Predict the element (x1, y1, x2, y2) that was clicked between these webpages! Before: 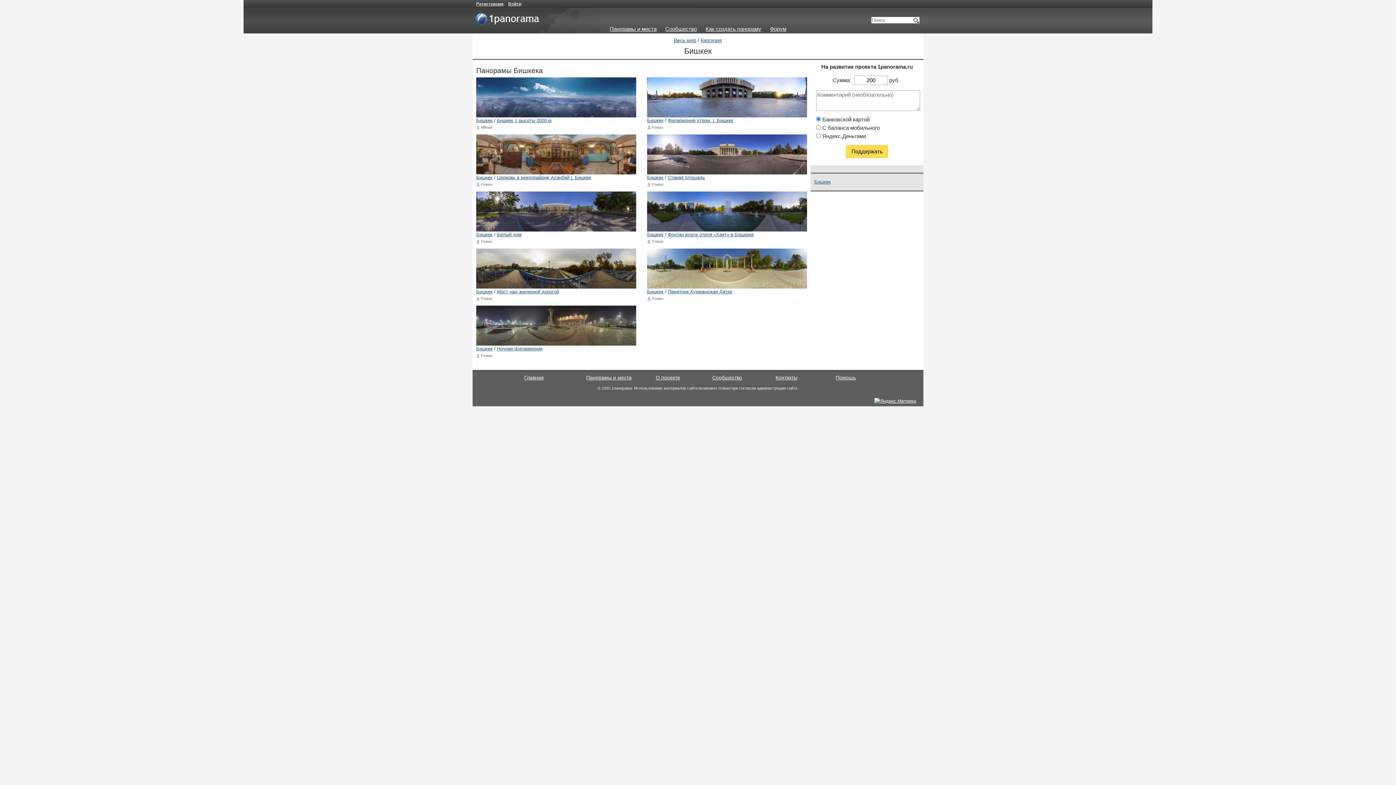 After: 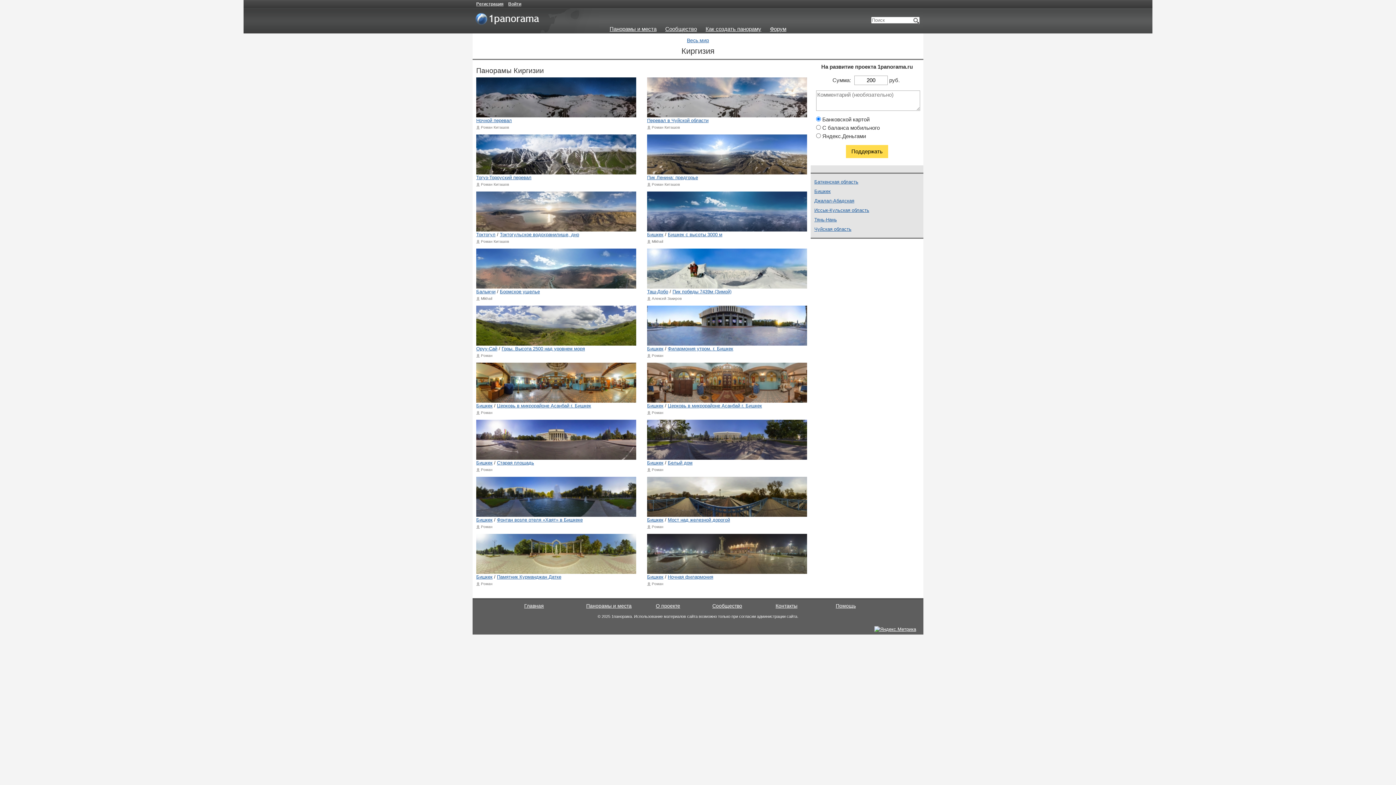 Action: label: Киргизия bbox: (700, 37, 722, 43)